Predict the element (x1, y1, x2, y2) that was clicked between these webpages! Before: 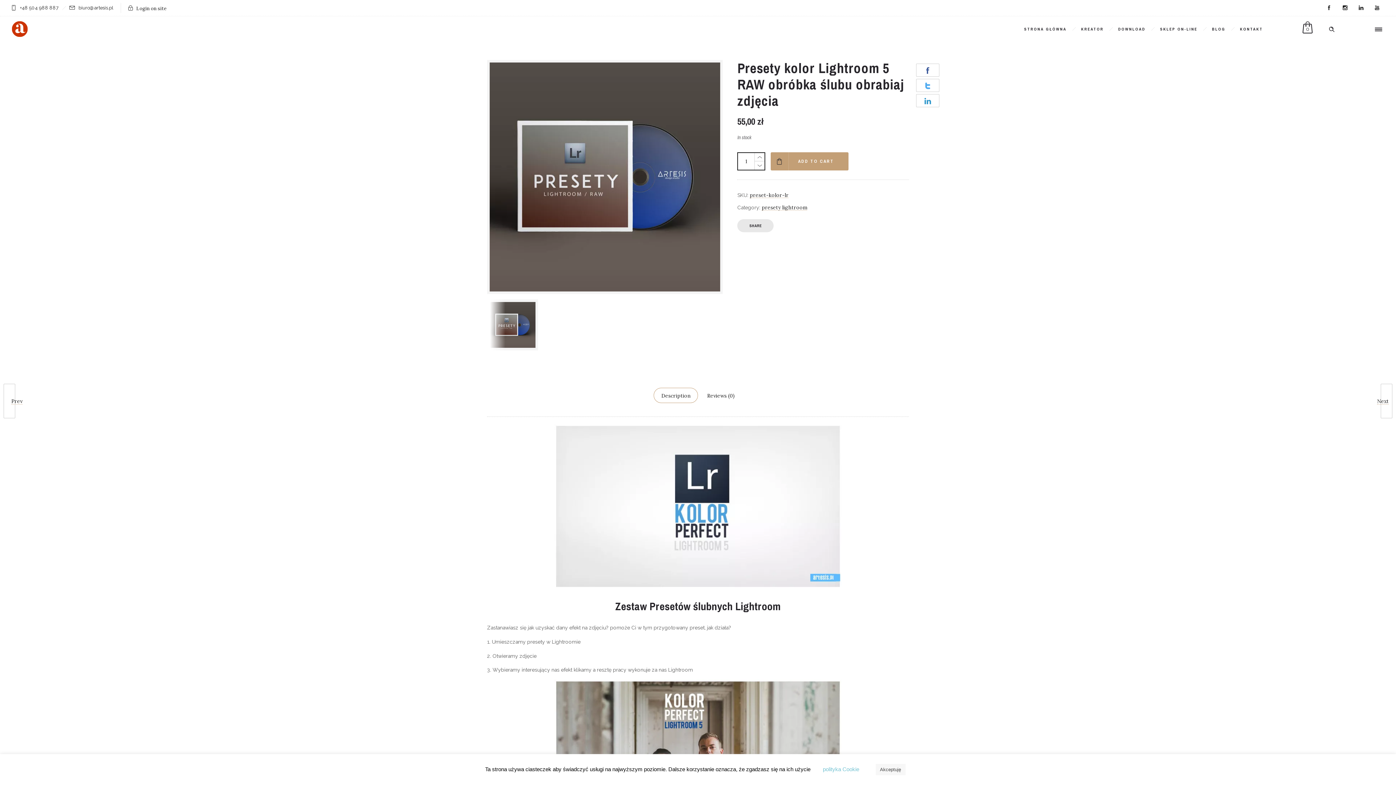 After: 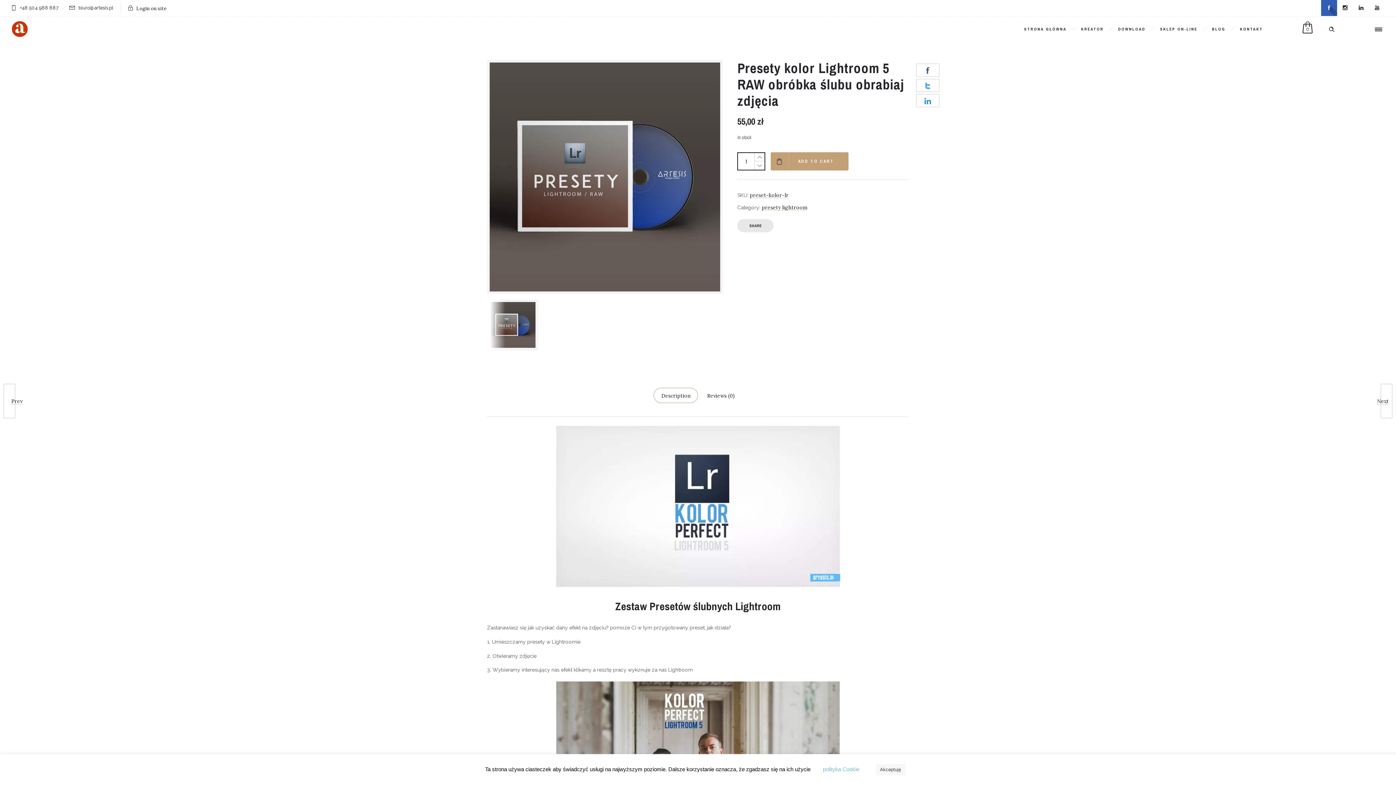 Action: bbox: (1321, 0, 1337, 16)